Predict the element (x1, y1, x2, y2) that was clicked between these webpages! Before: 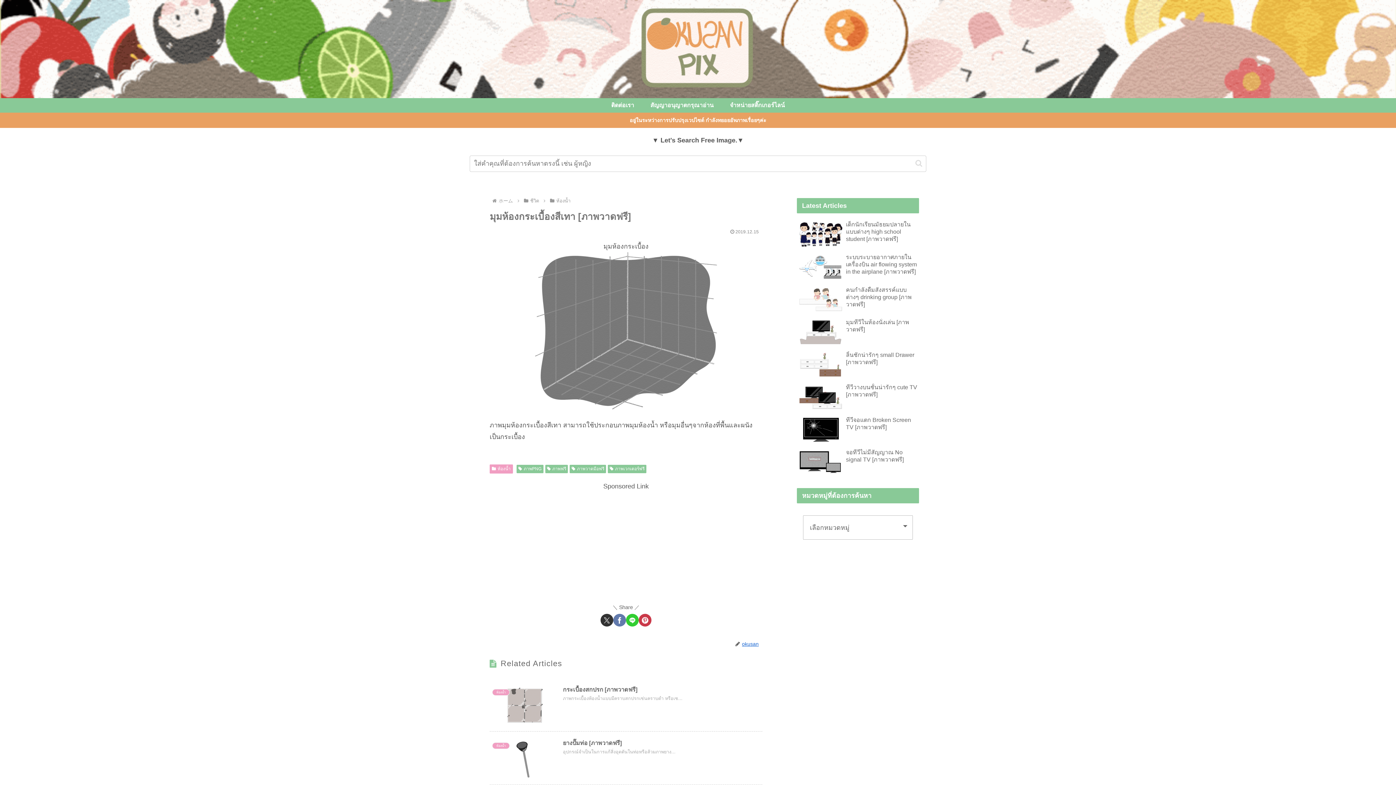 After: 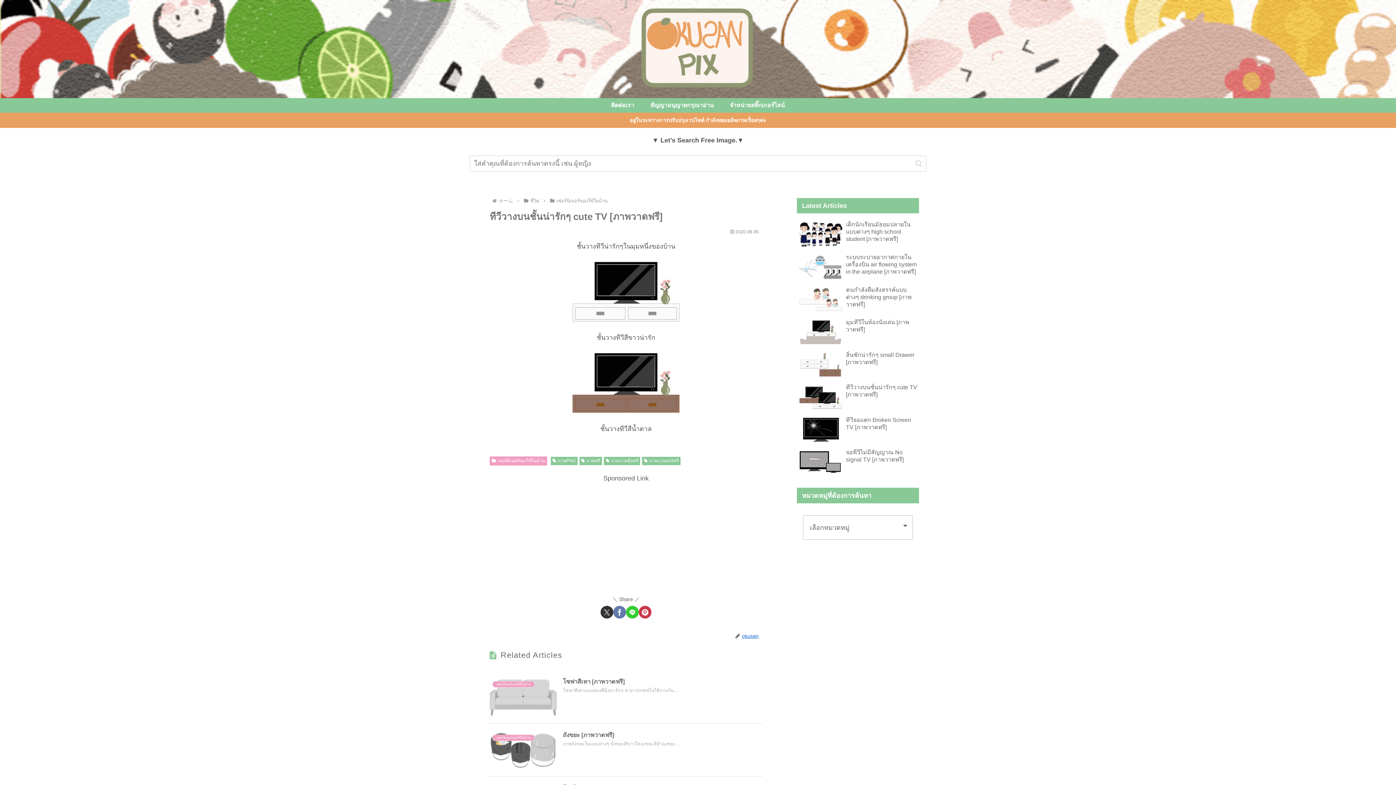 Action: bbox: (797, 382, 919, 413) label: ทีวีวางบนชั้นน่ารักๆ cute TV [ภาพวาดฟรี]